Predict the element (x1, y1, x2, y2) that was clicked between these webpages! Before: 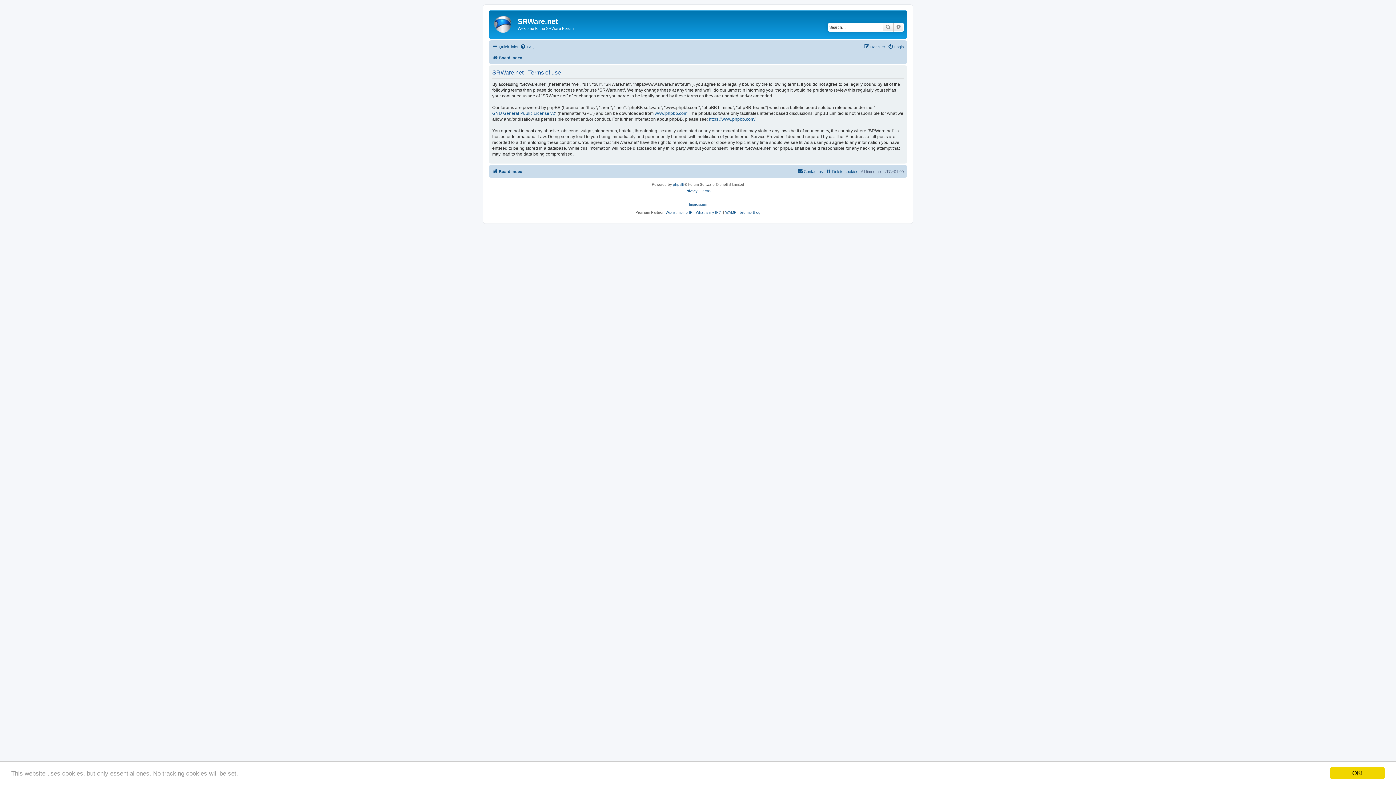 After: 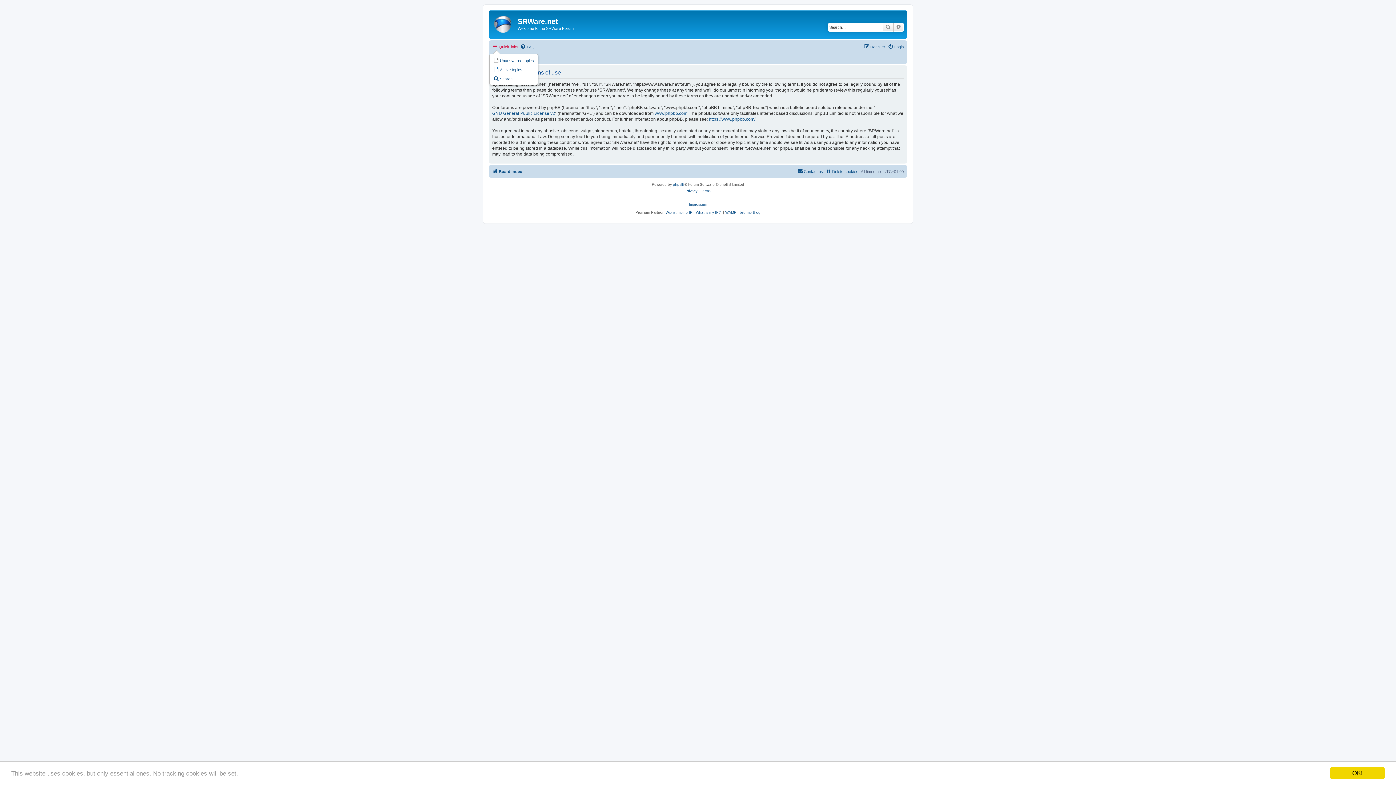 Action: bbox: (492, 42, 518, 51) label: Quick links